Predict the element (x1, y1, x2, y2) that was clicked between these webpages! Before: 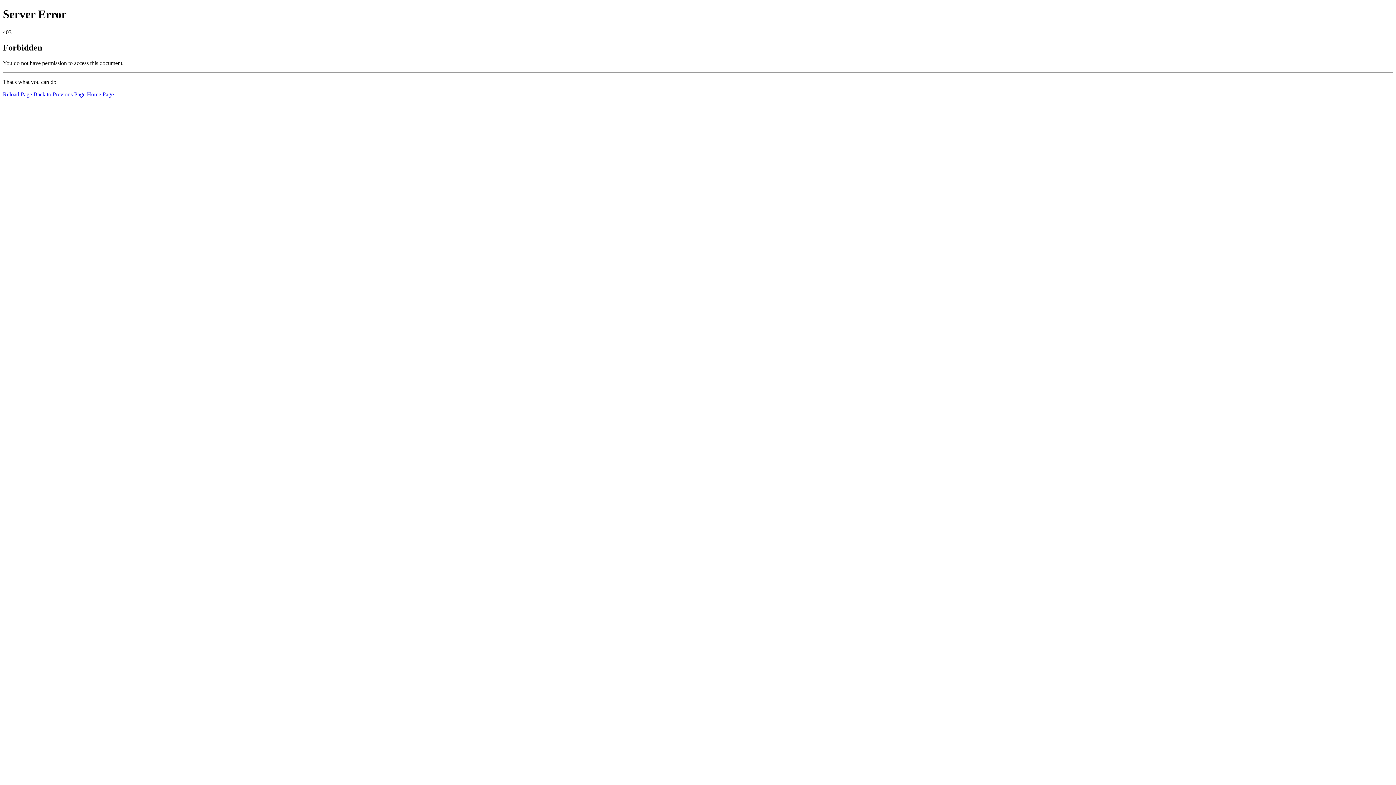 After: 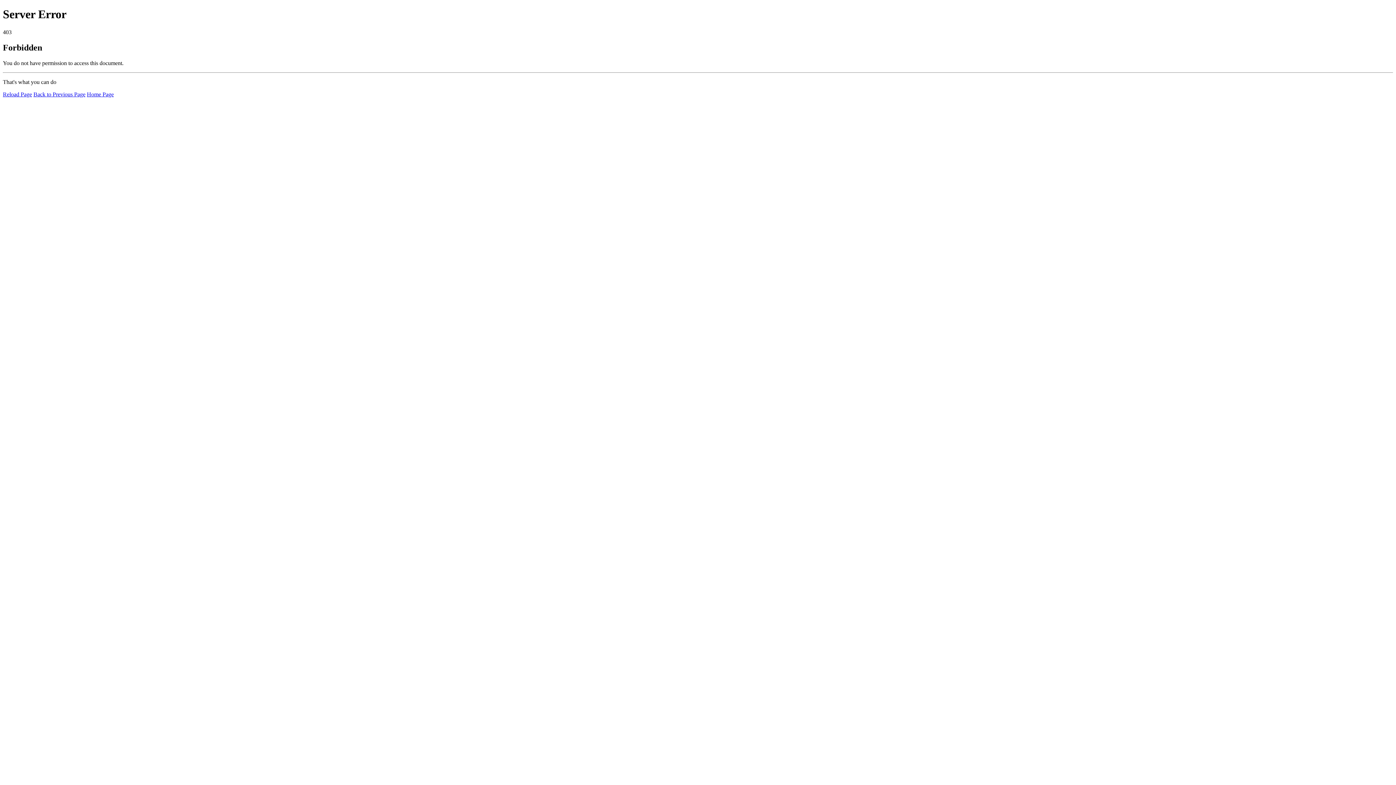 Action: bbox: (86, 91, 113, 97) label: Home Page